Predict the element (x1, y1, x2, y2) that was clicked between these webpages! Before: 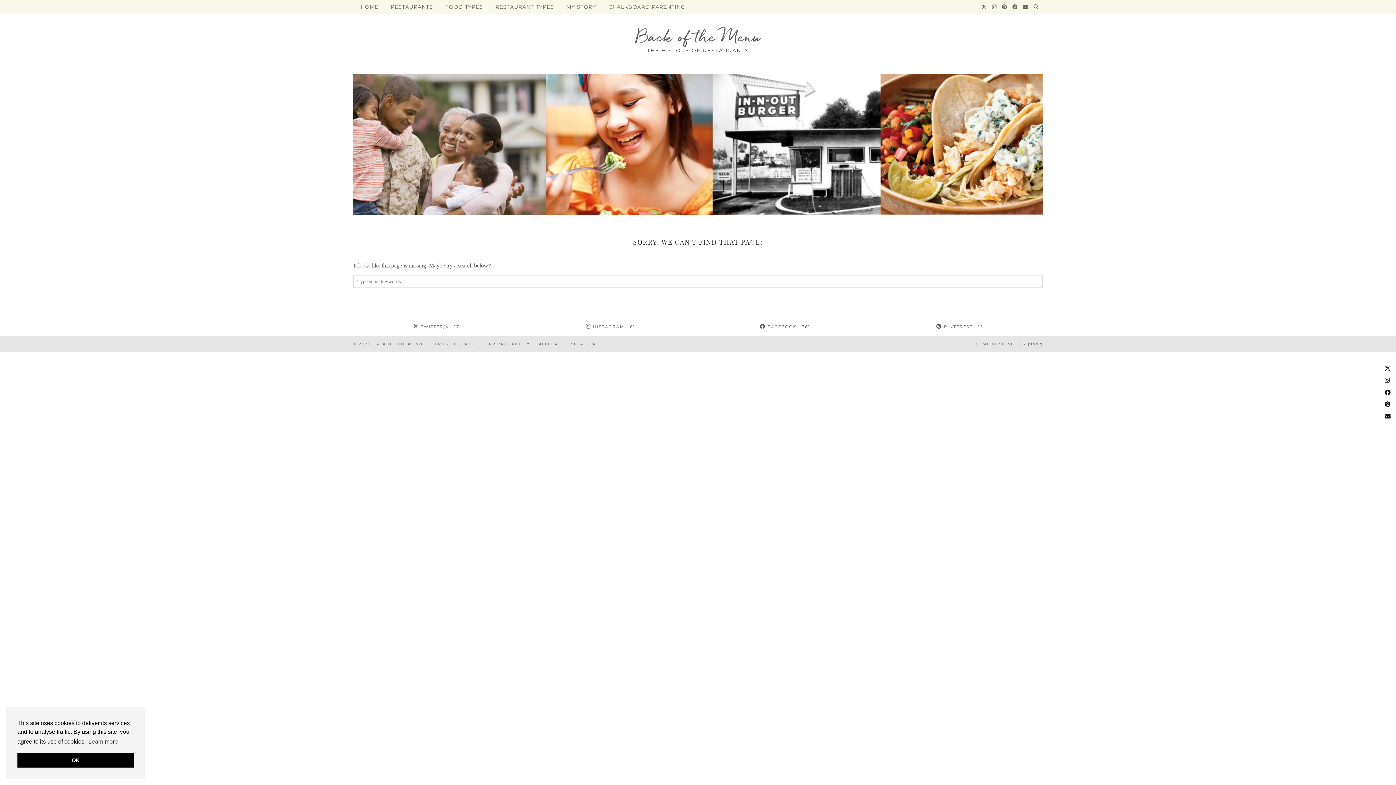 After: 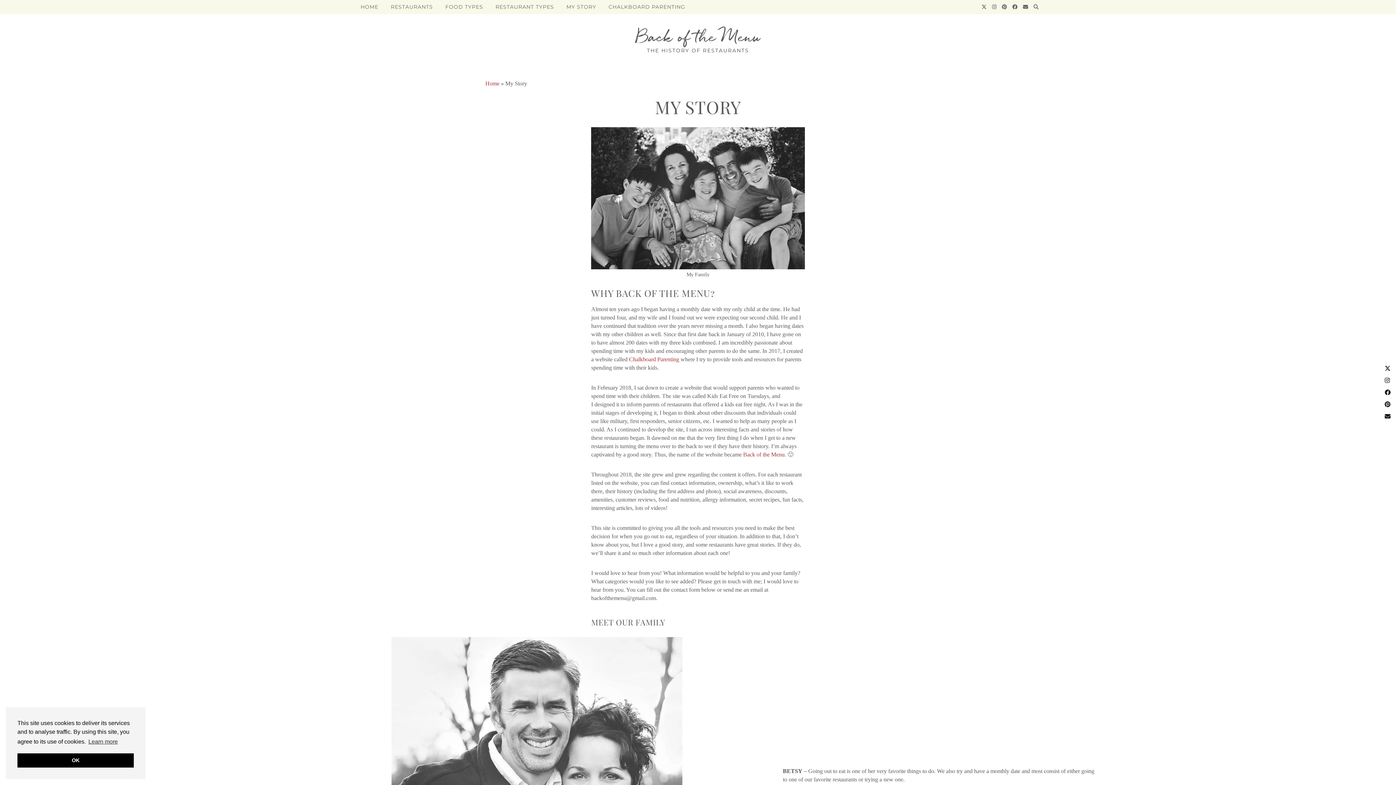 Action: bbox: (560, 0, 602, 13) label: MY STORY